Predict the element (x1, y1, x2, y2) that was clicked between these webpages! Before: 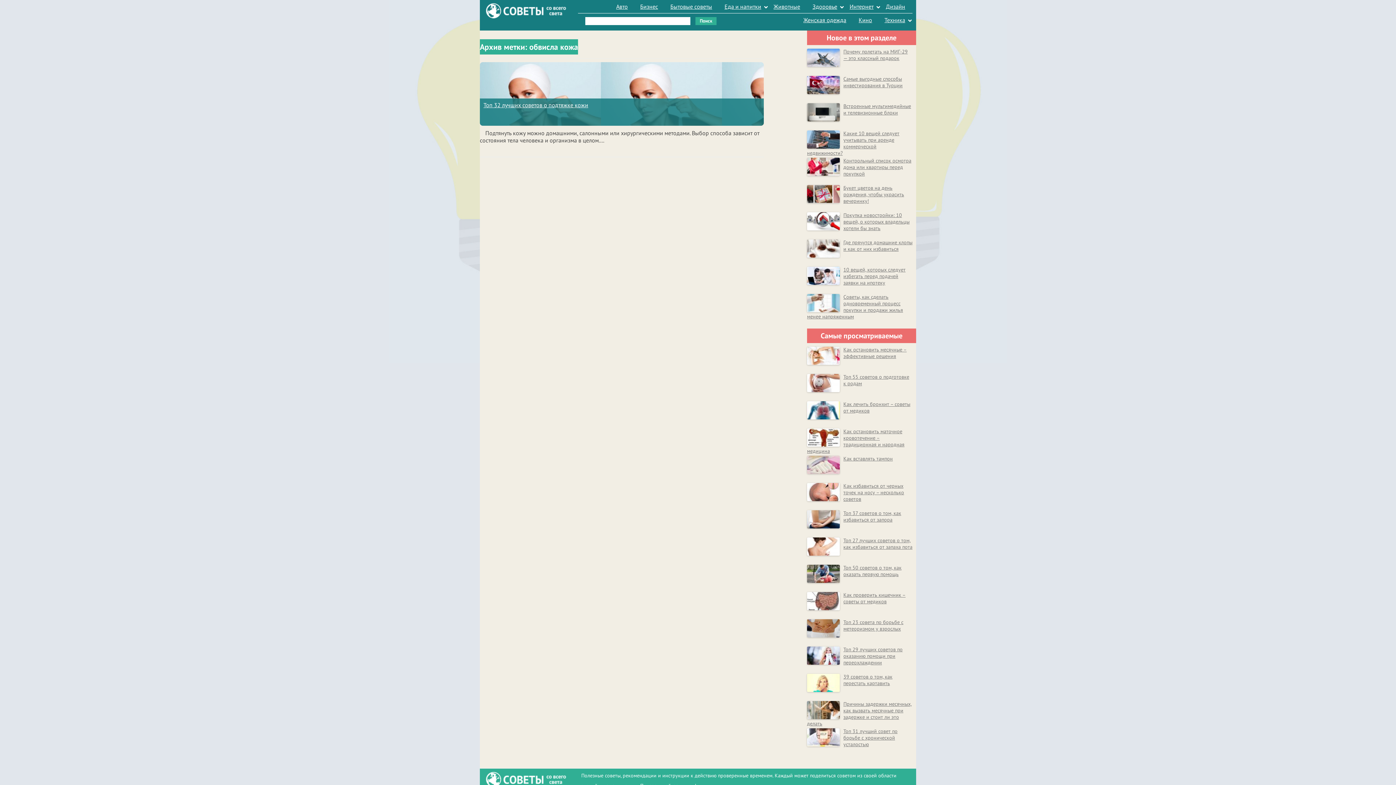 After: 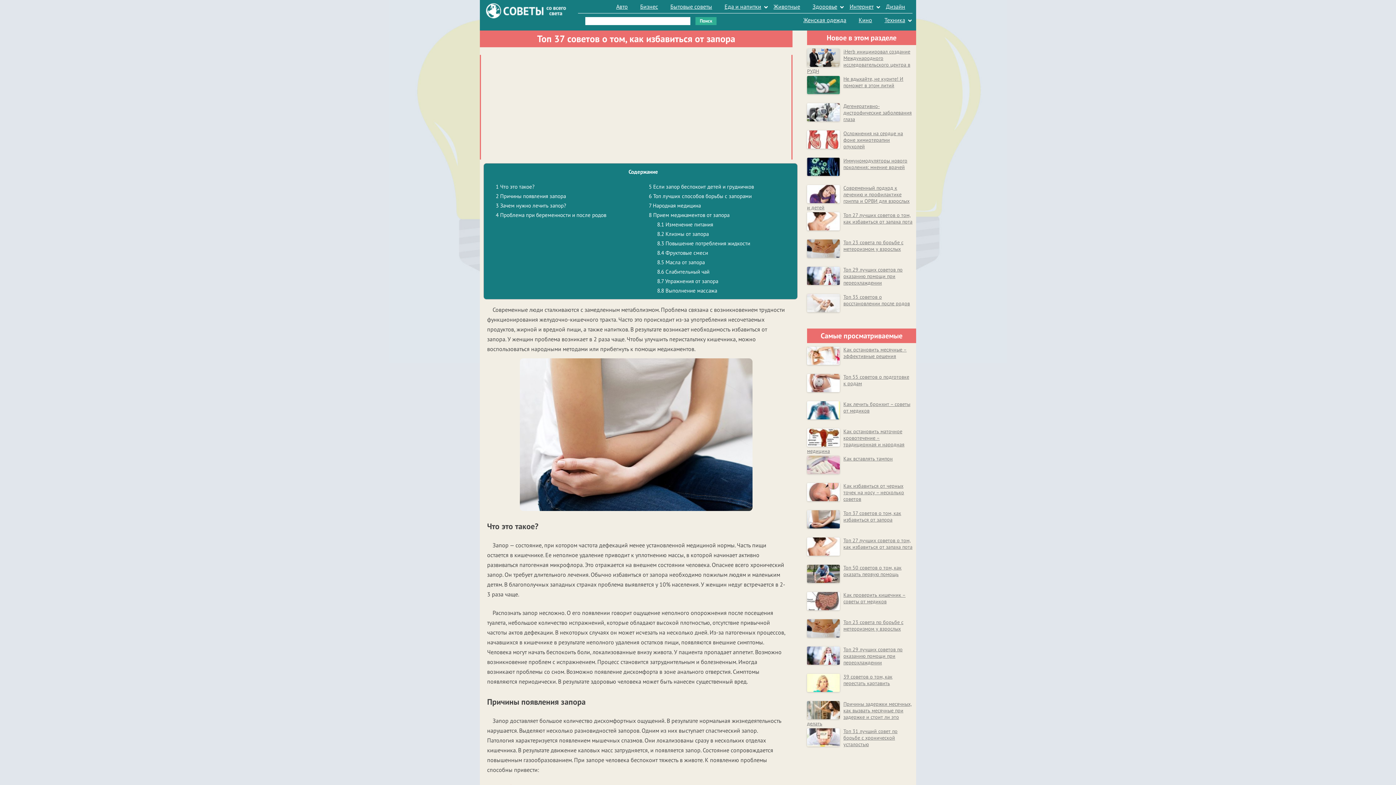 Action: label: Топ 37 советов о том, как избавиться от запора bbox: (843, 510, 901, 523)